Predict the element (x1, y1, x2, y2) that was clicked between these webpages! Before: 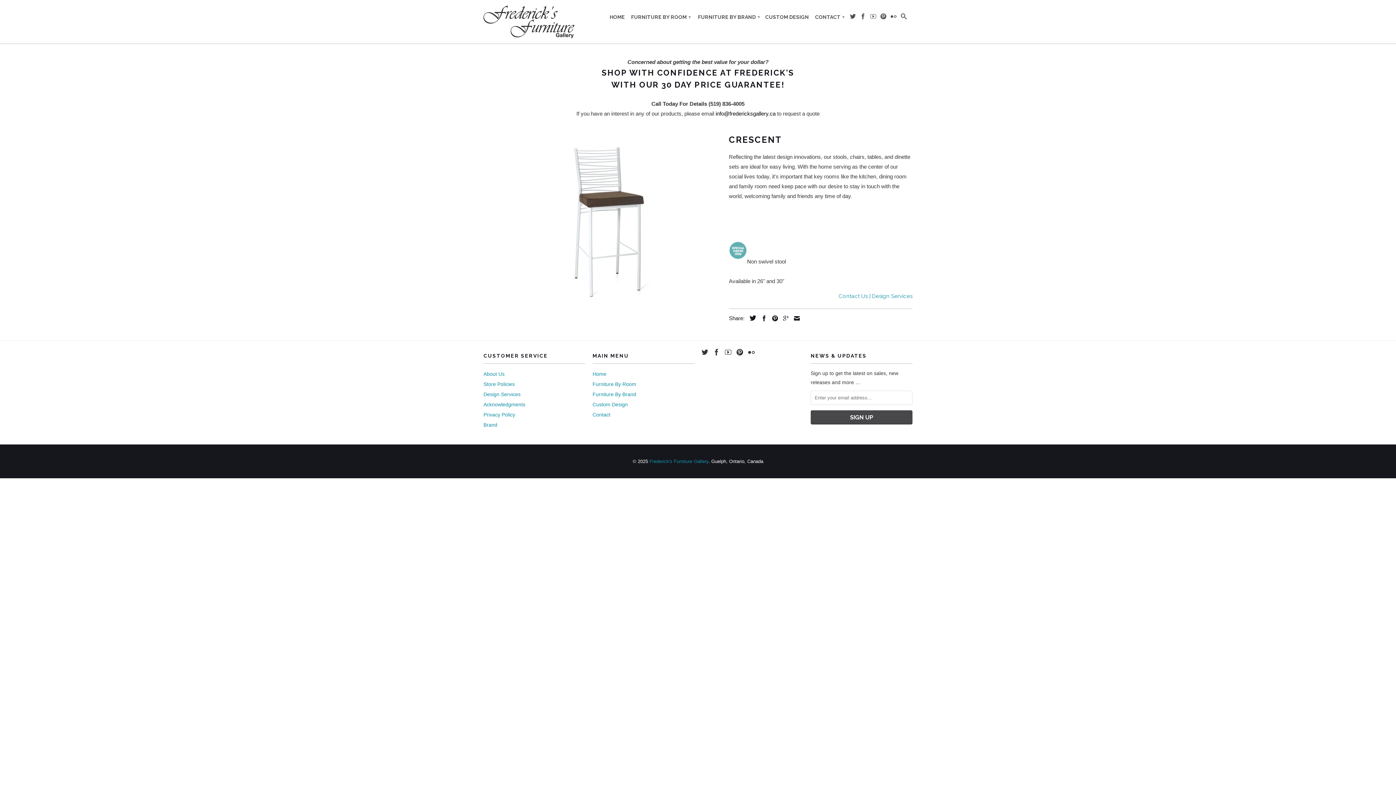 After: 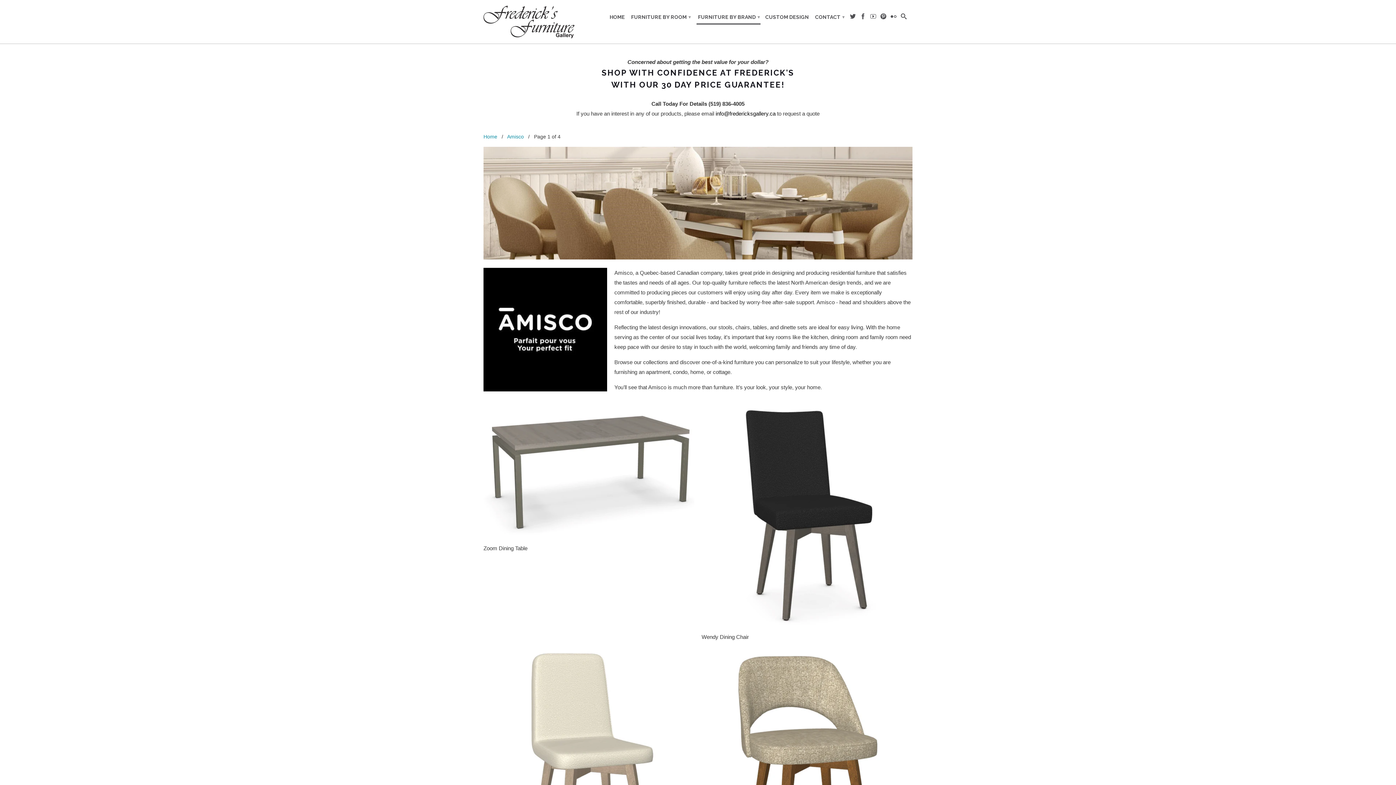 Action: label: Furniture By Brand bbox: (592, 391, 636, 397)